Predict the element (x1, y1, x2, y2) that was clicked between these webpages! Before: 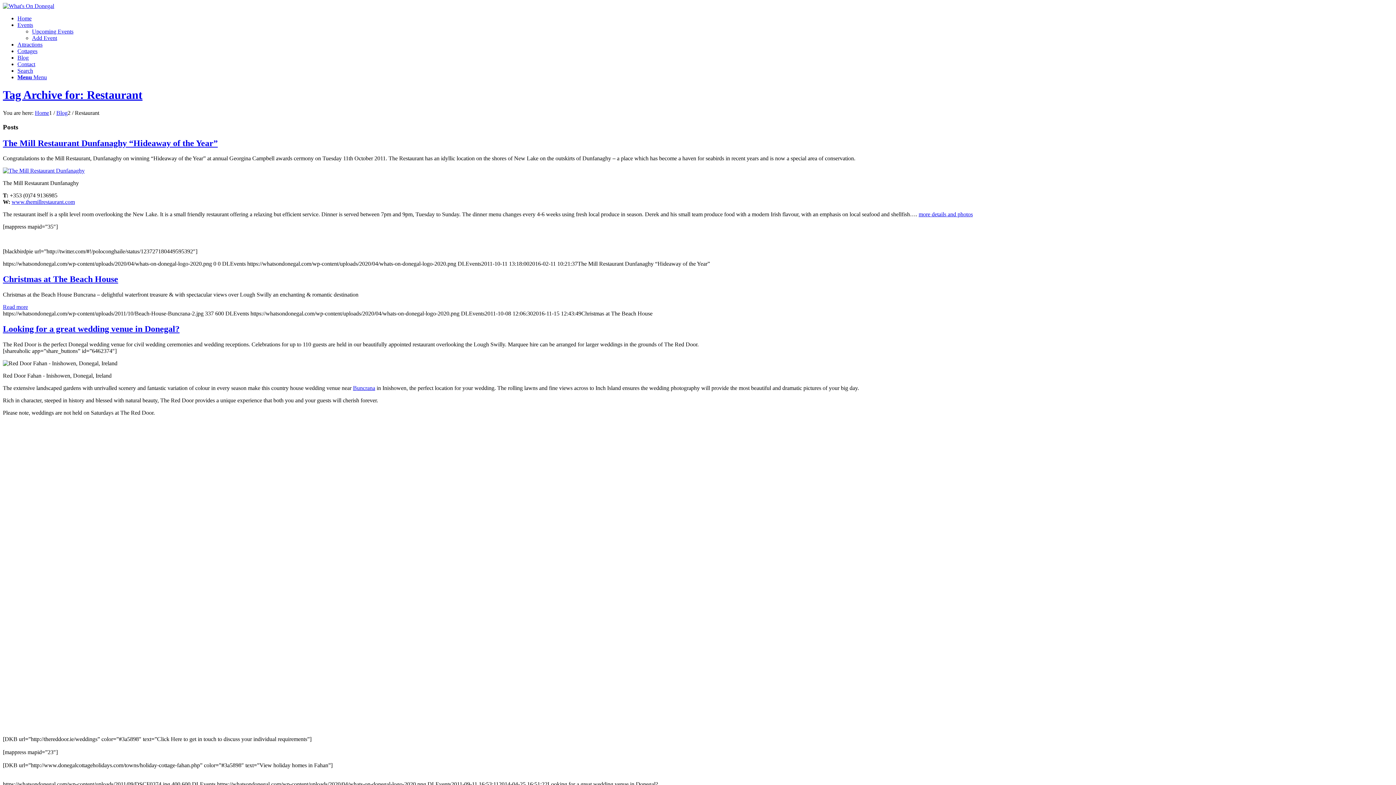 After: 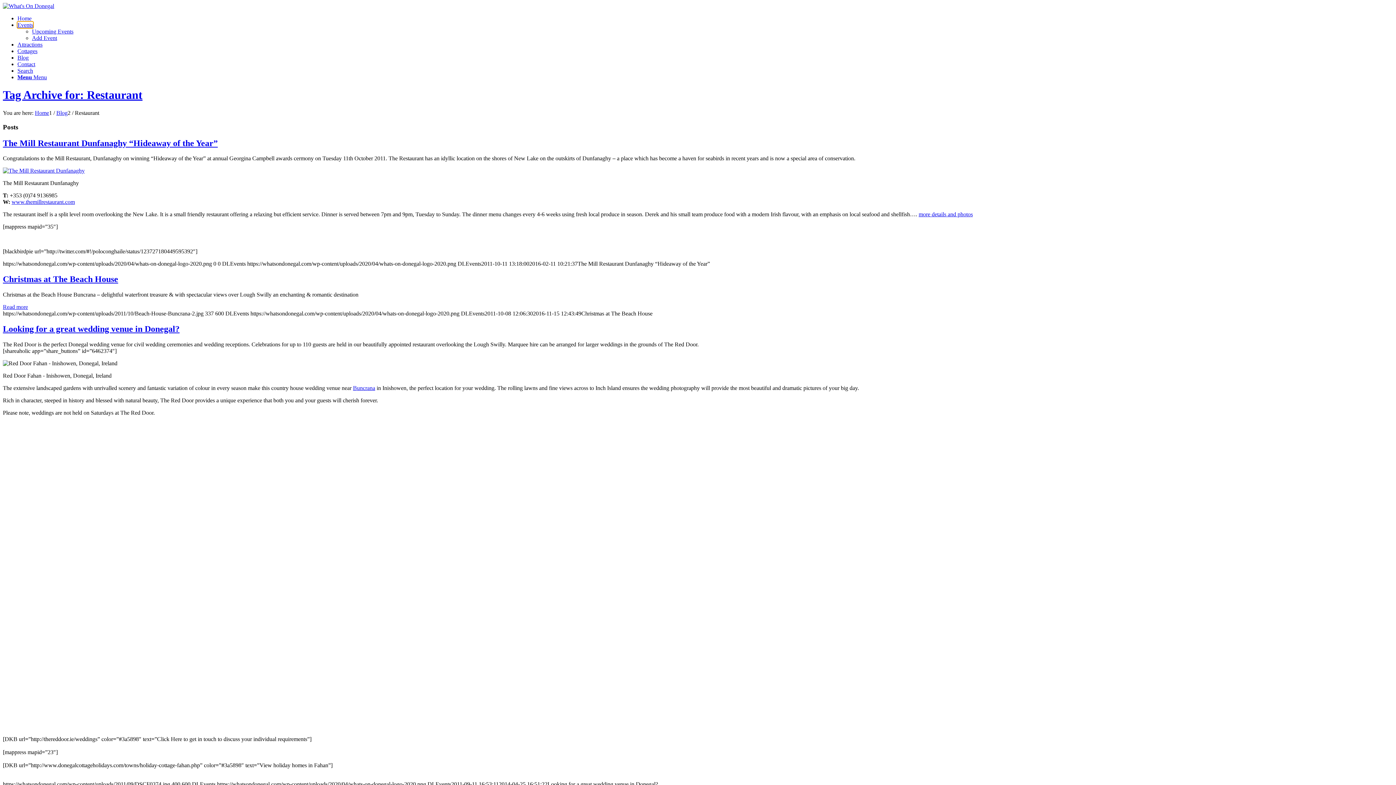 Action: bbox: (17, 21, 33, 28) label: Events